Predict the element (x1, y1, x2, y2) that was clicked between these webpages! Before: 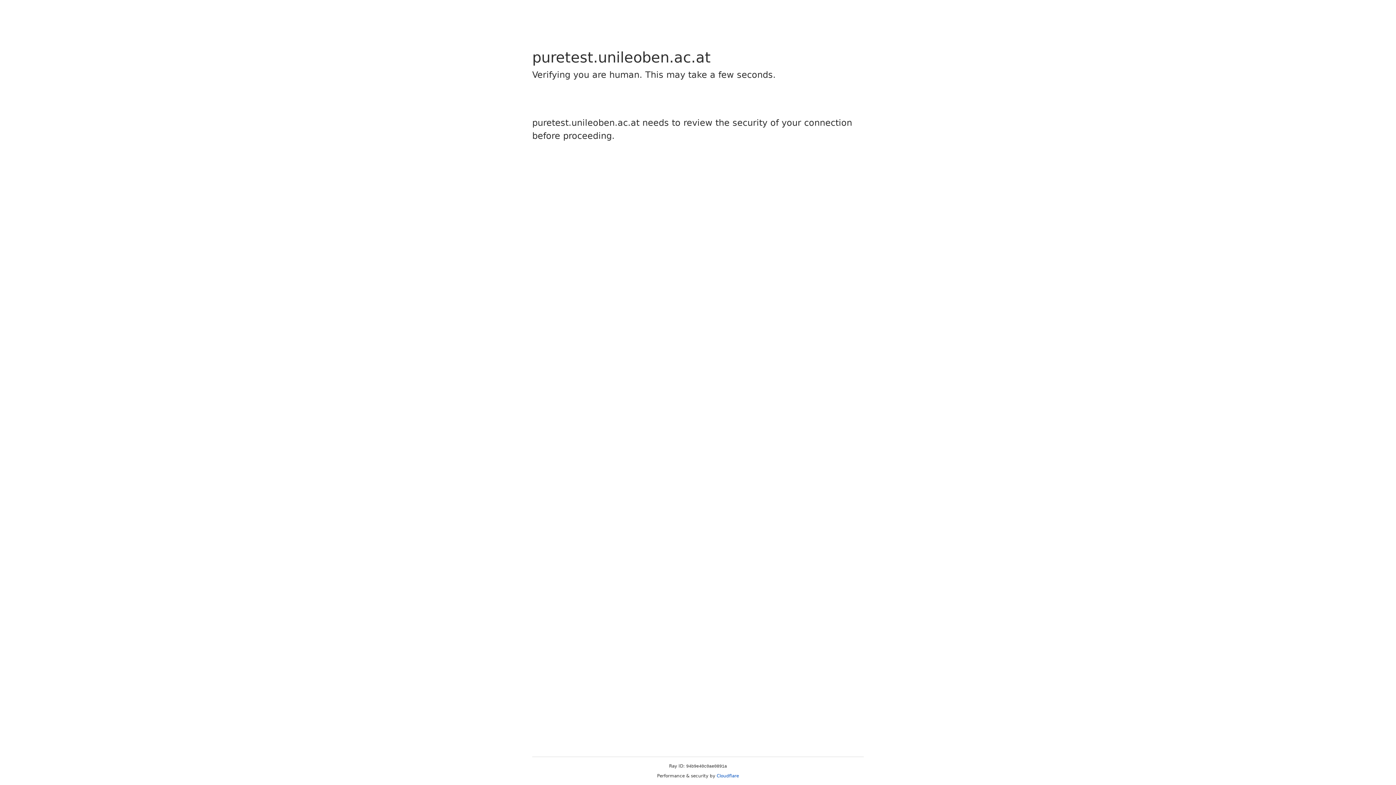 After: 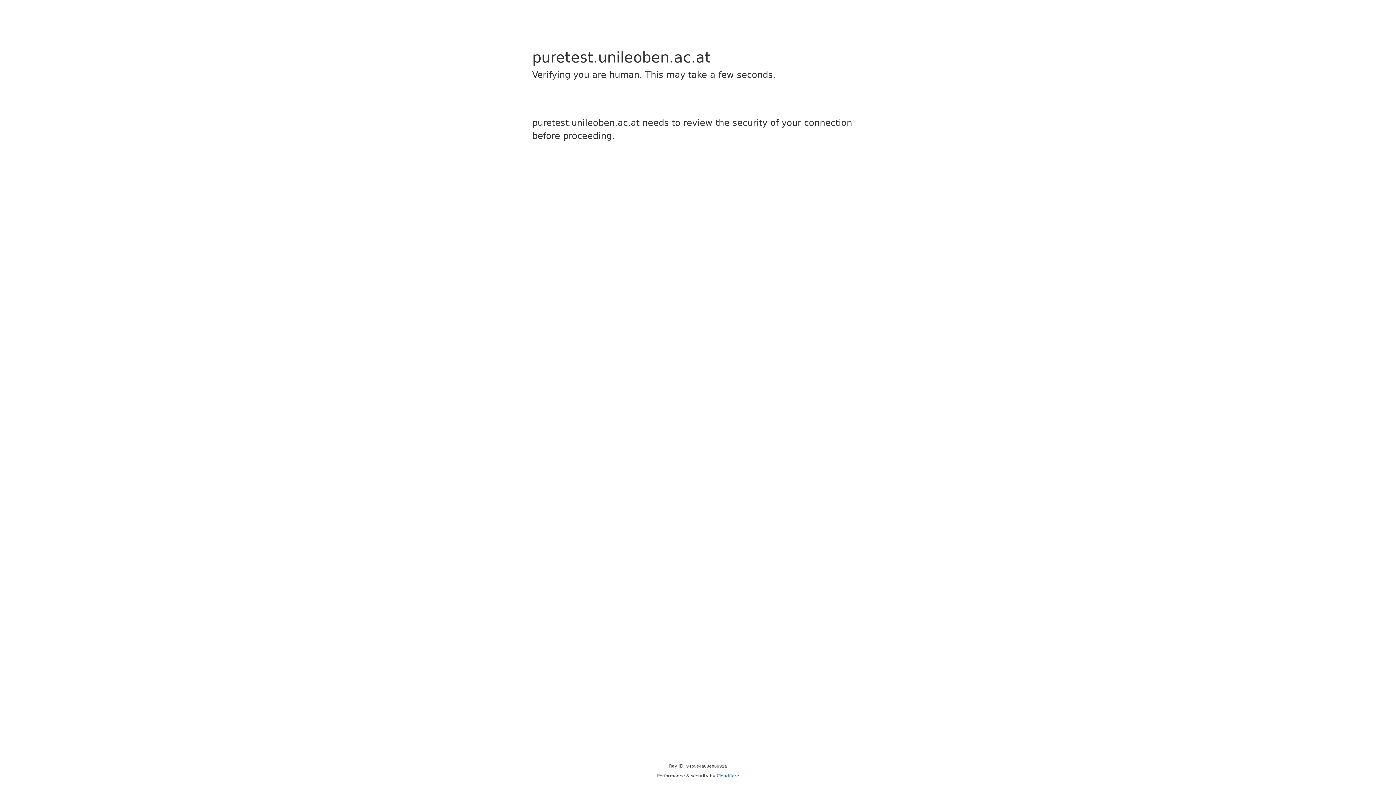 Action: bbox: (716, 773, 739, 778) label: Cloudflare